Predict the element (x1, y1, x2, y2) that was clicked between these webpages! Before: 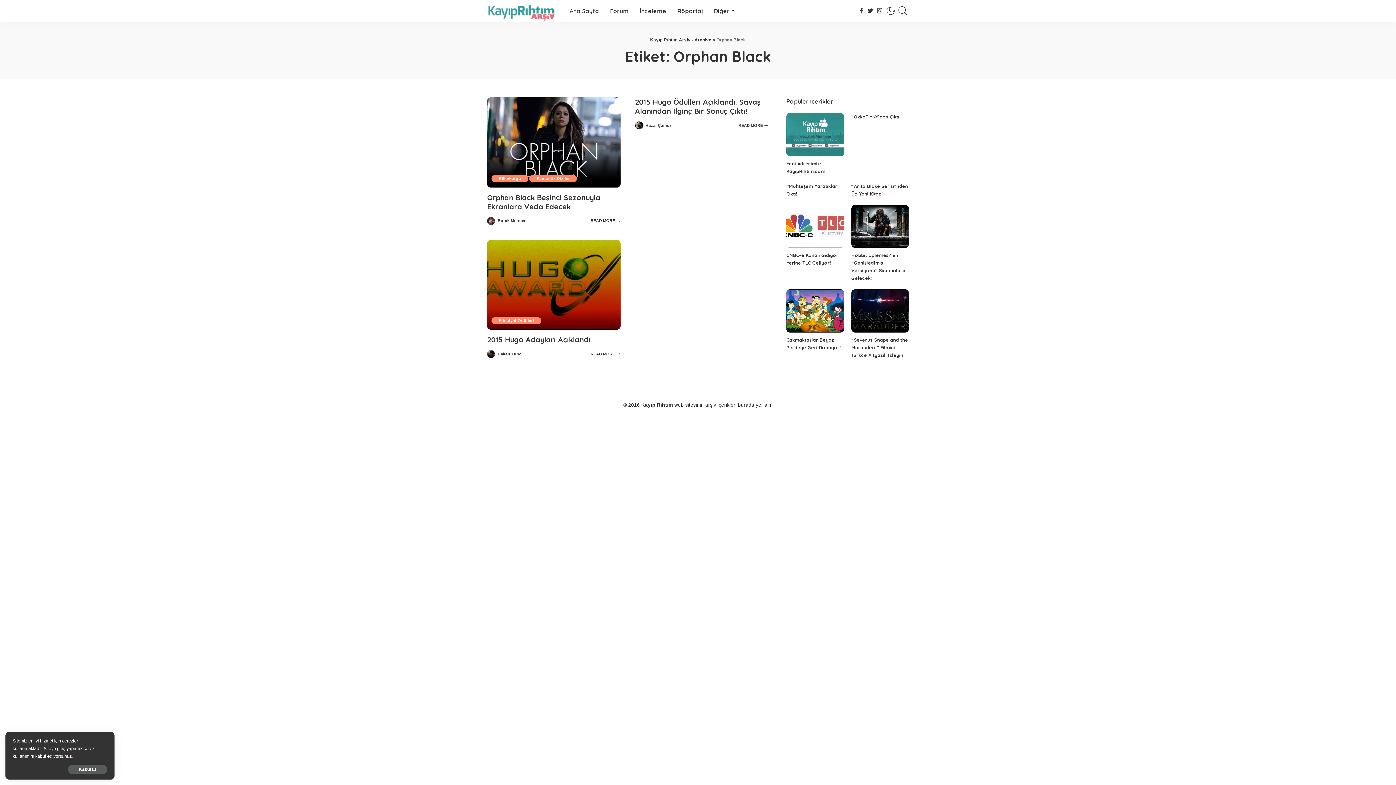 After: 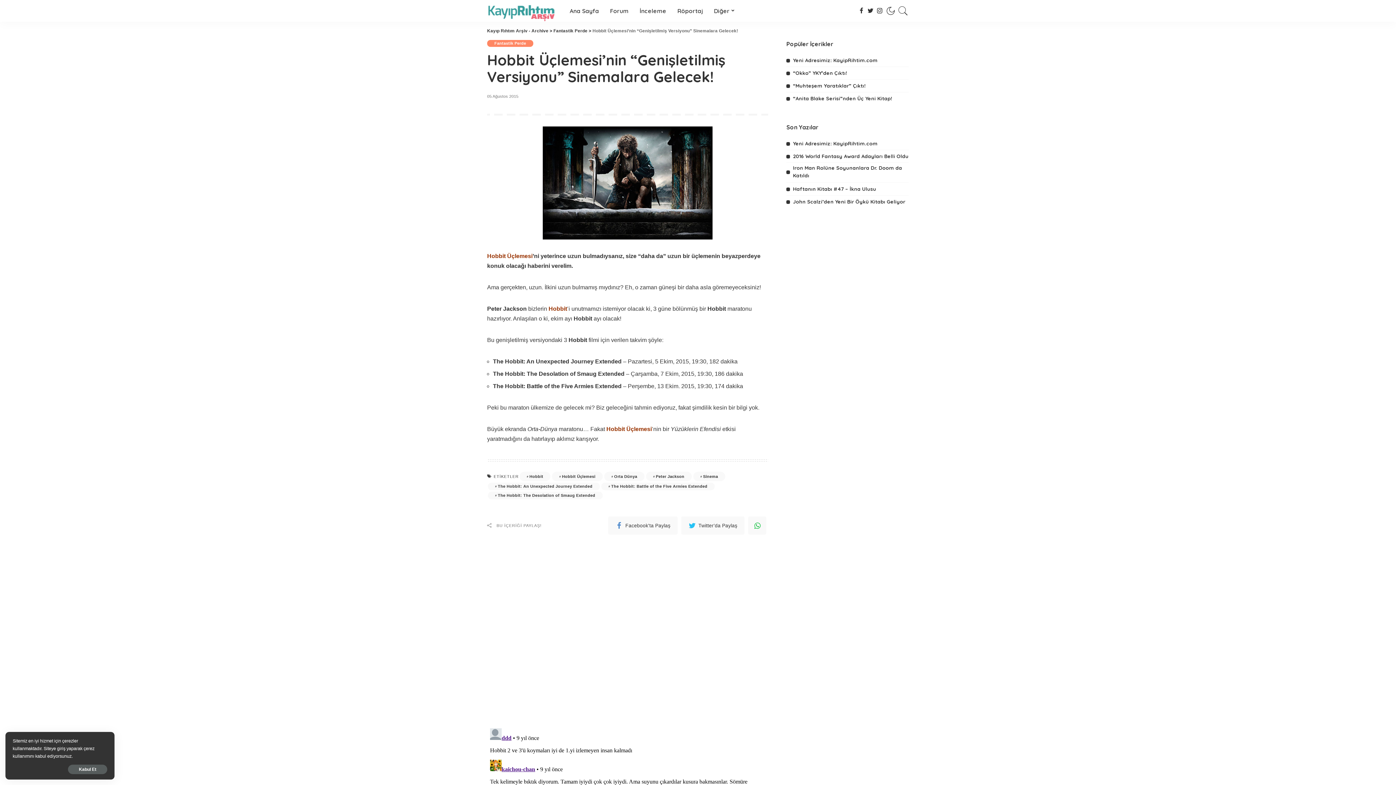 Action: bbox: (851, 204, 909, 248)